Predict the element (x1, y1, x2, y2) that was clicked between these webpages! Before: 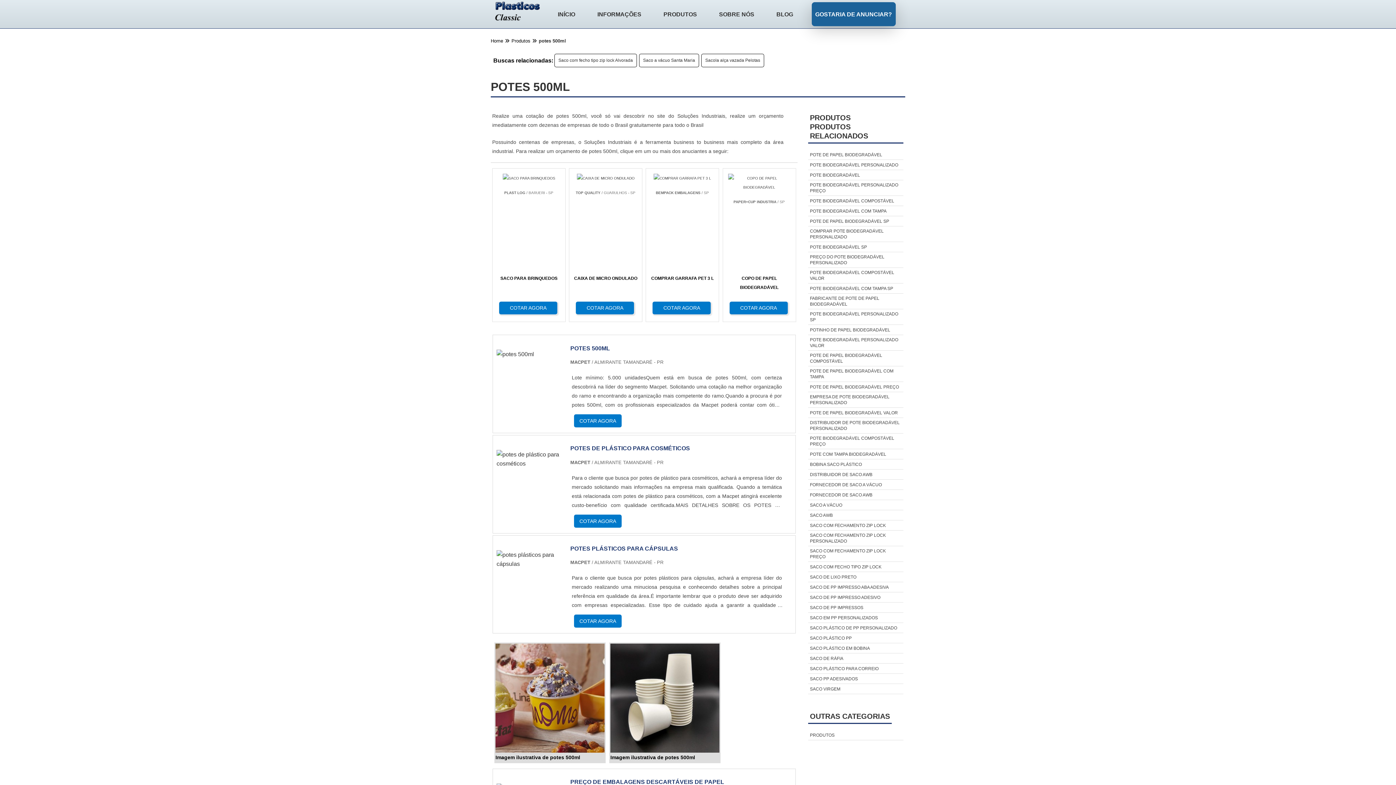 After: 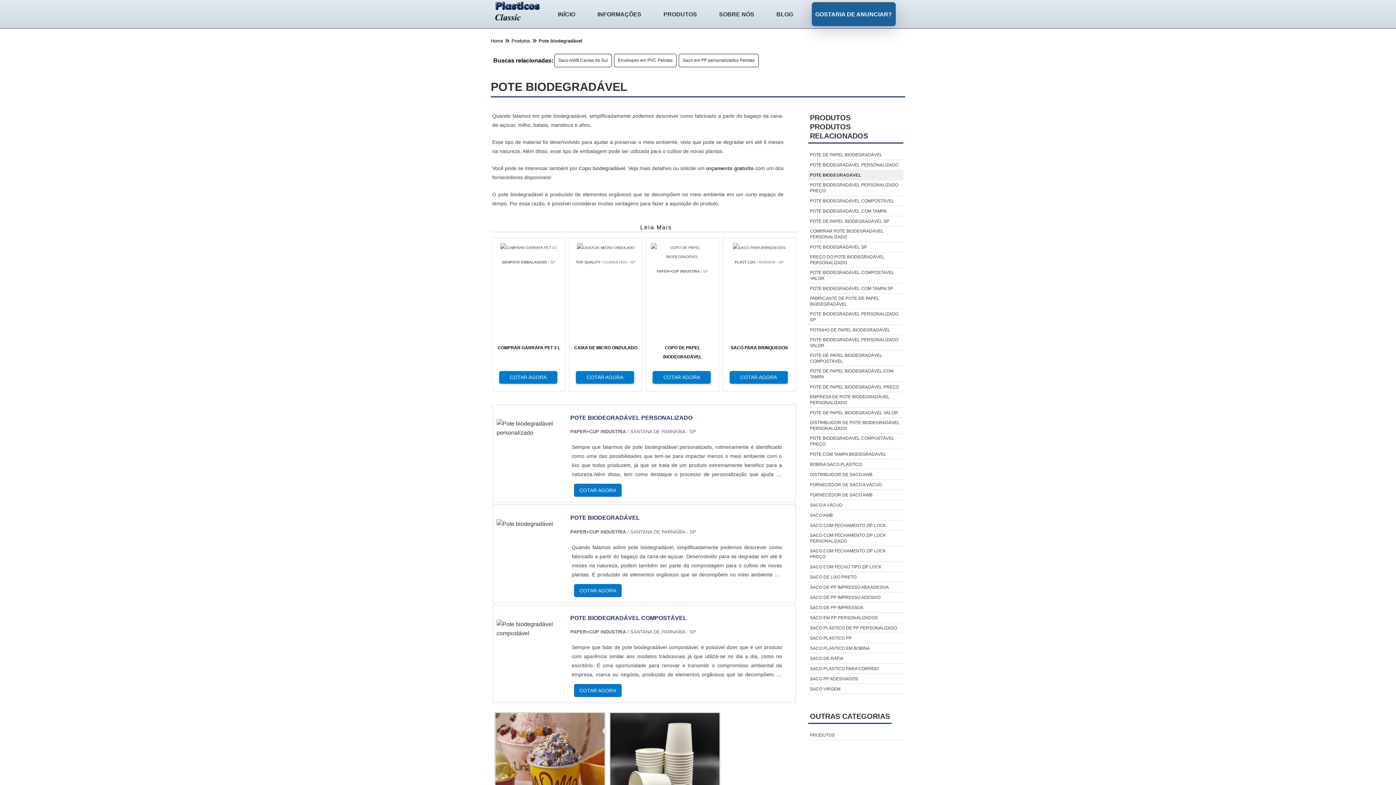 Action: bbox: (808, 170, 862, 179) label: POTE BIODEGRADÁVEL